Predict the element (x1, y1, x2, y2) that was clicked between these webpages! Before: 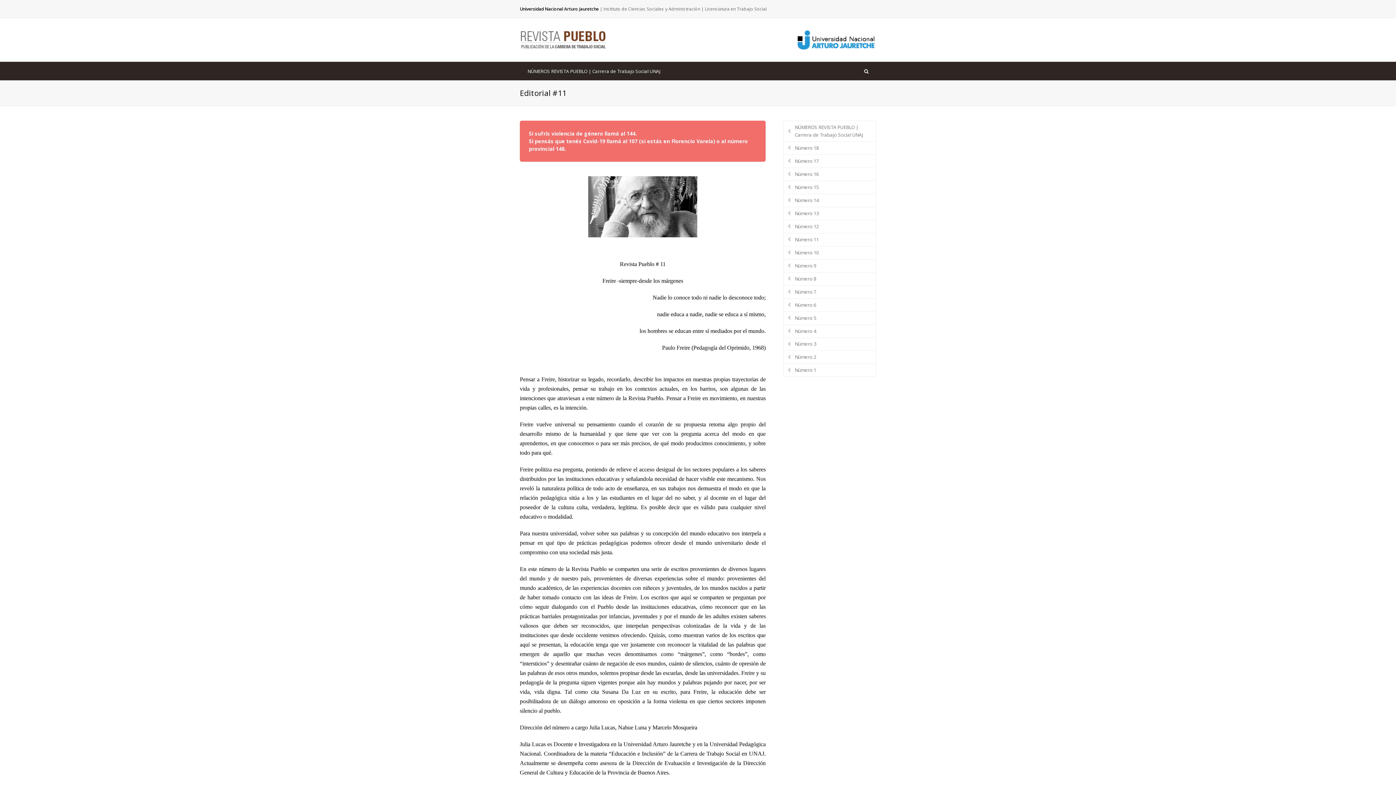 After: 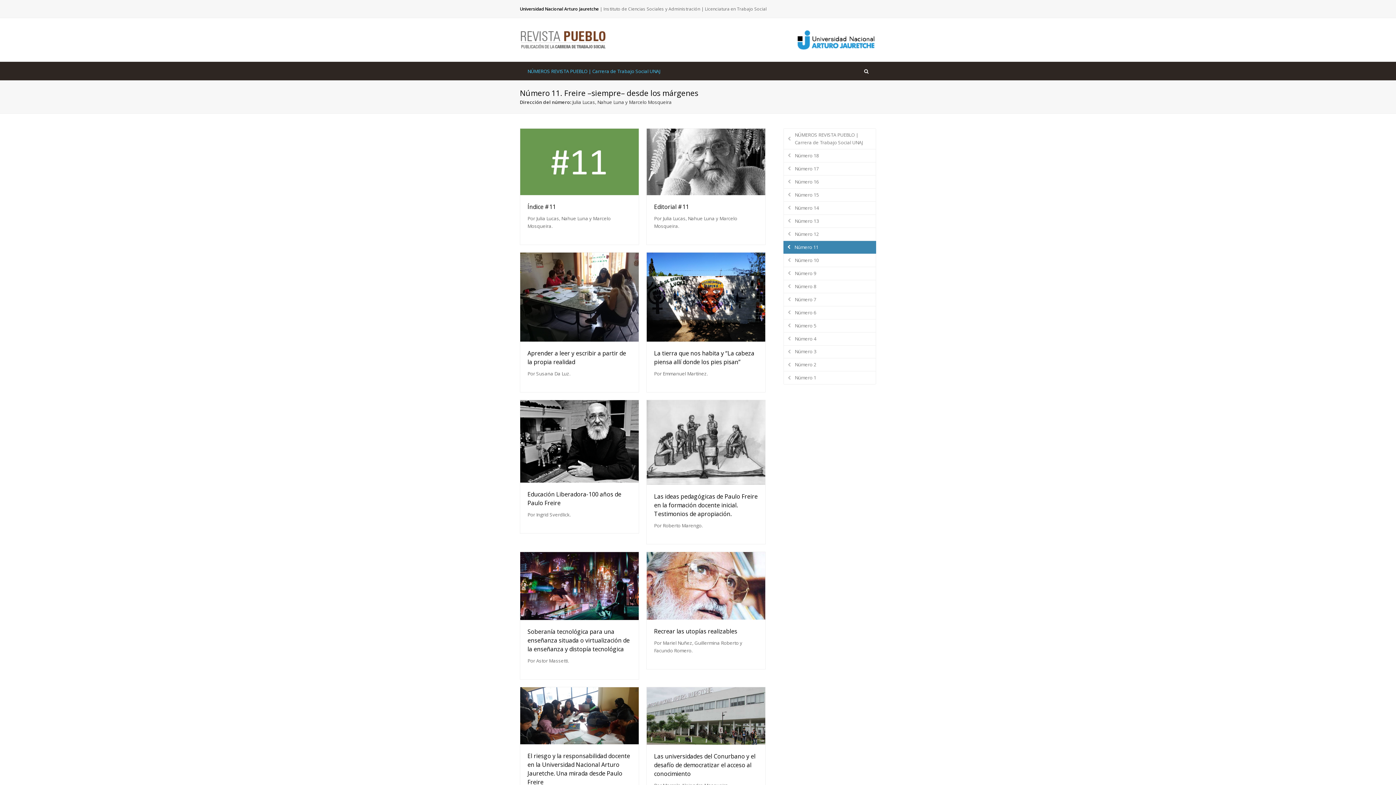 Action: label: Número 11 bbox: (784, 233, 876, 246)